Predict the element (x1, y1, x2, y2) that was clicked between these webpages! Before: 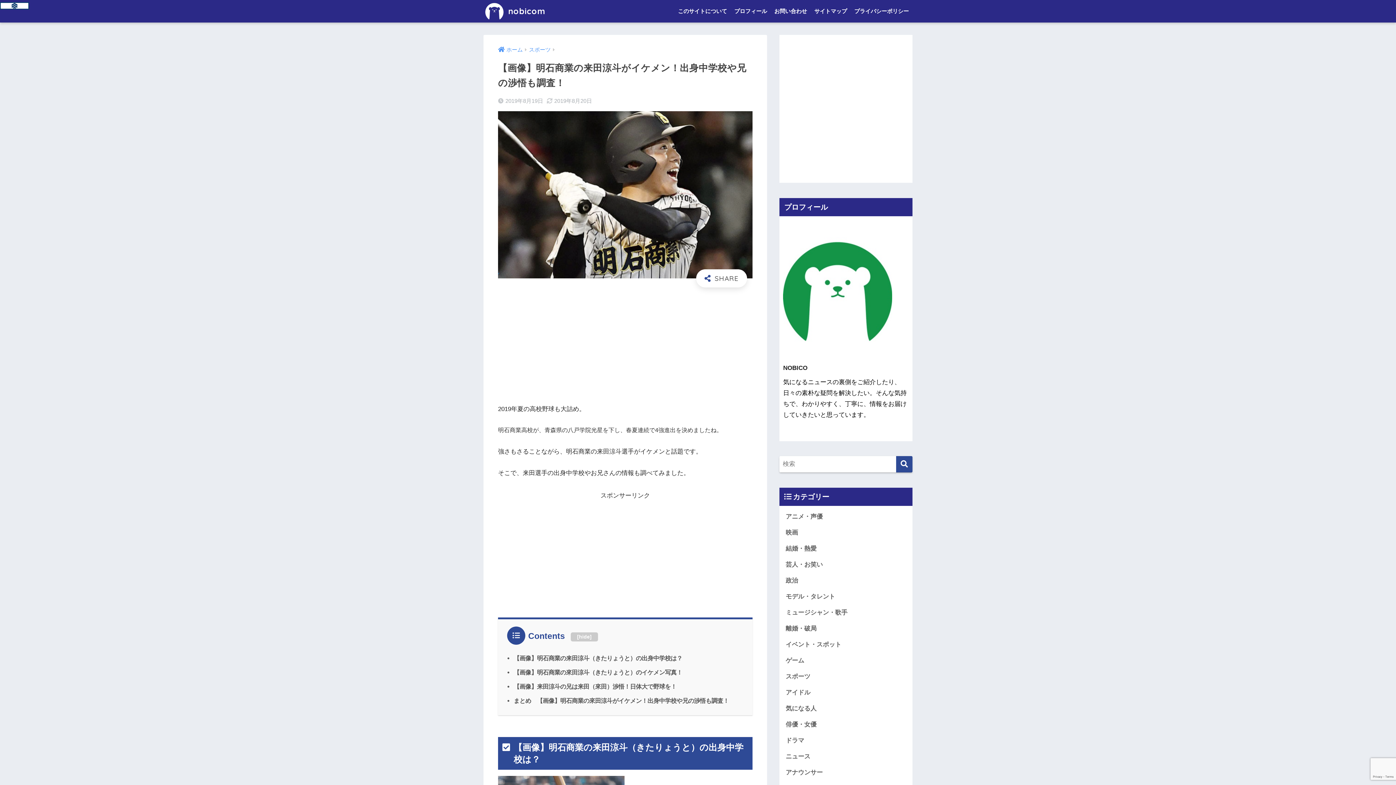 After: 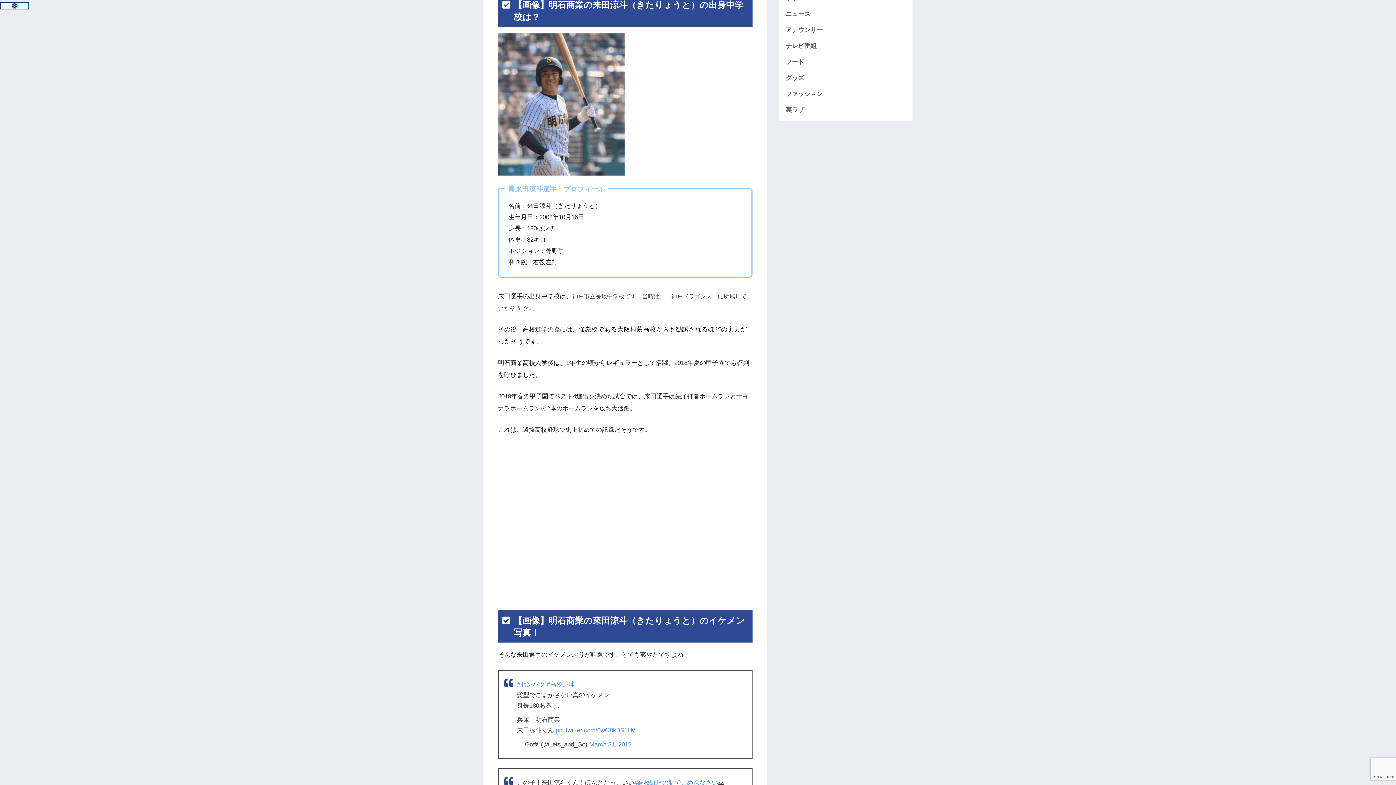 Action: bbox: (513, 655, 682, 661) label: 【画像】明石商業の来田涼斗（きたりょうと）の出身中学校は？